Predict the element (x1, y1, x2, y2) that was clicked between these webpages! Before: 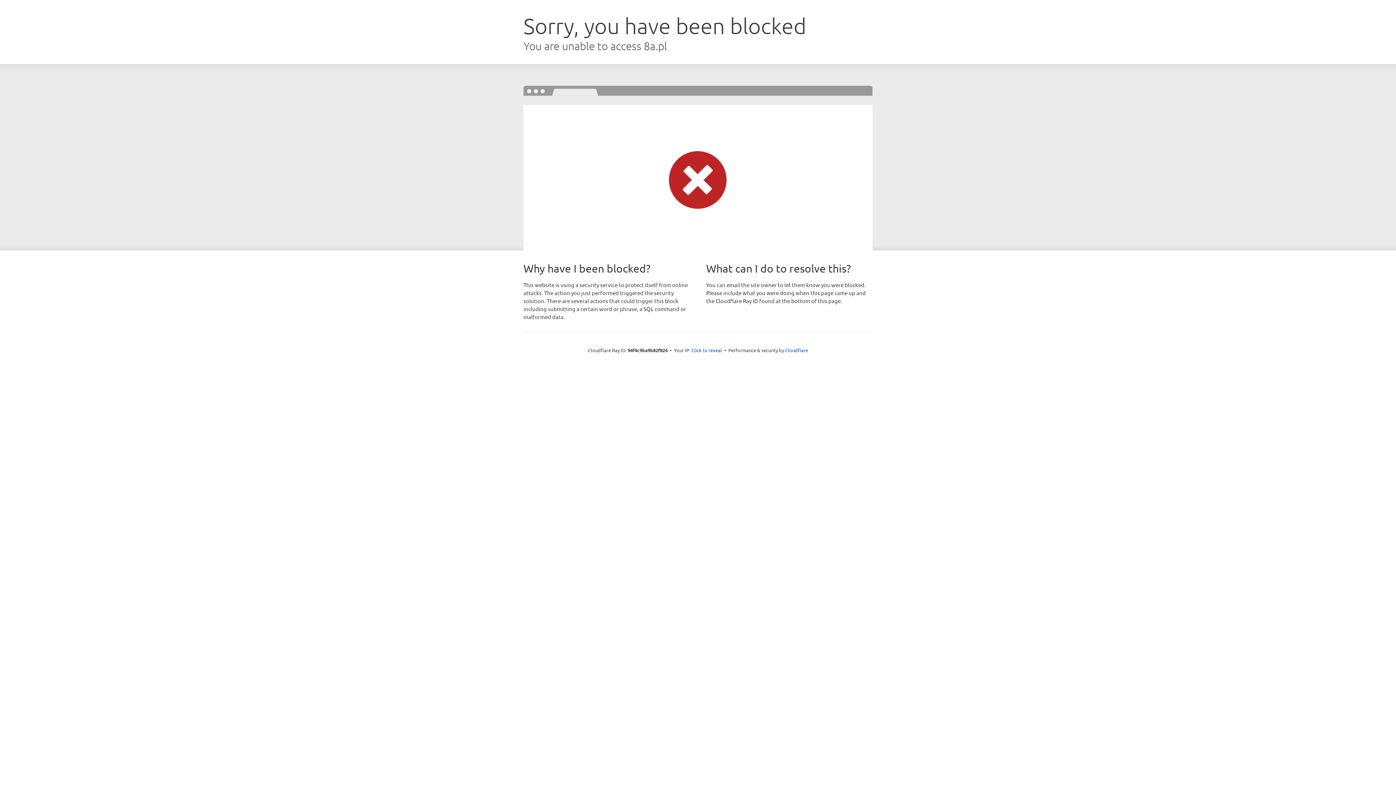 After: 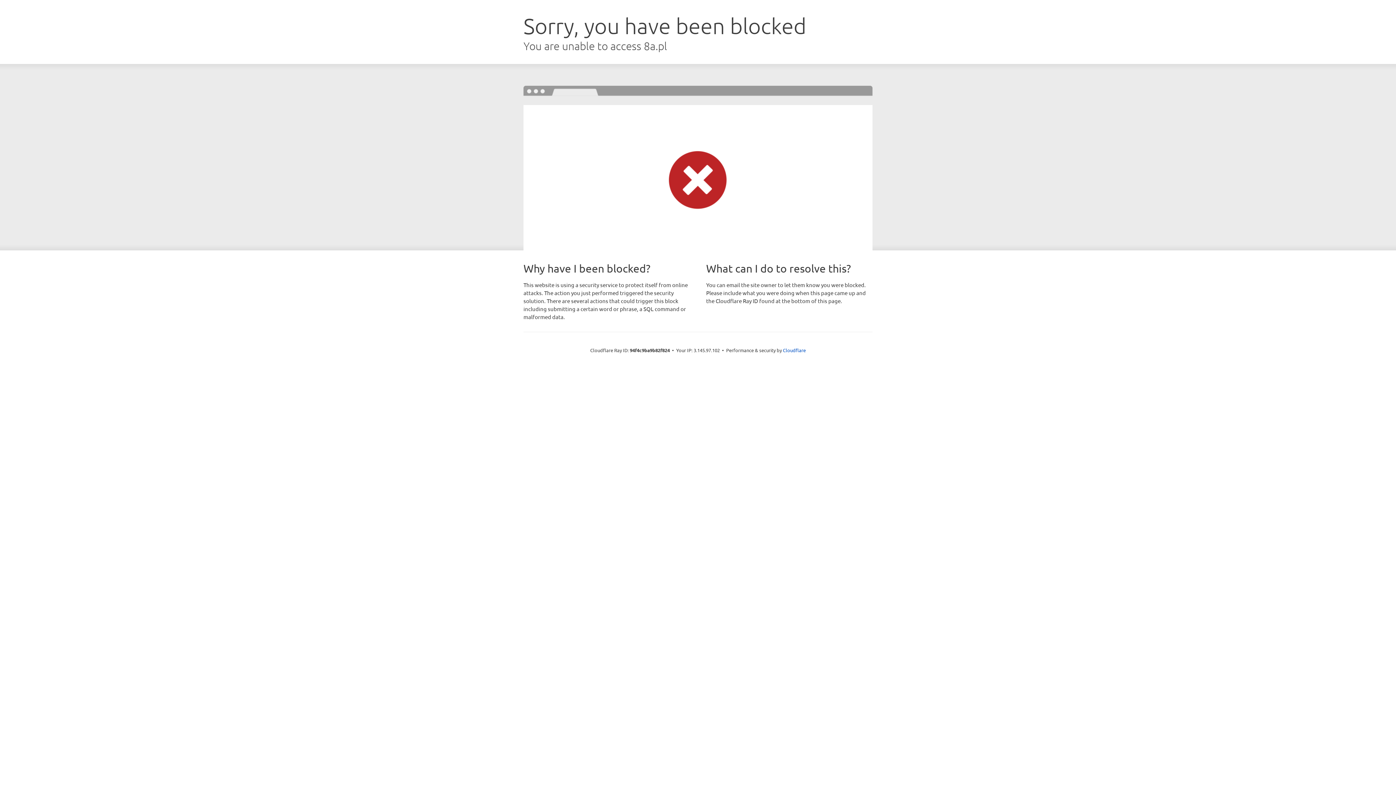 Action: bbox: (691, 346, 722, 353) label: Click to reveal